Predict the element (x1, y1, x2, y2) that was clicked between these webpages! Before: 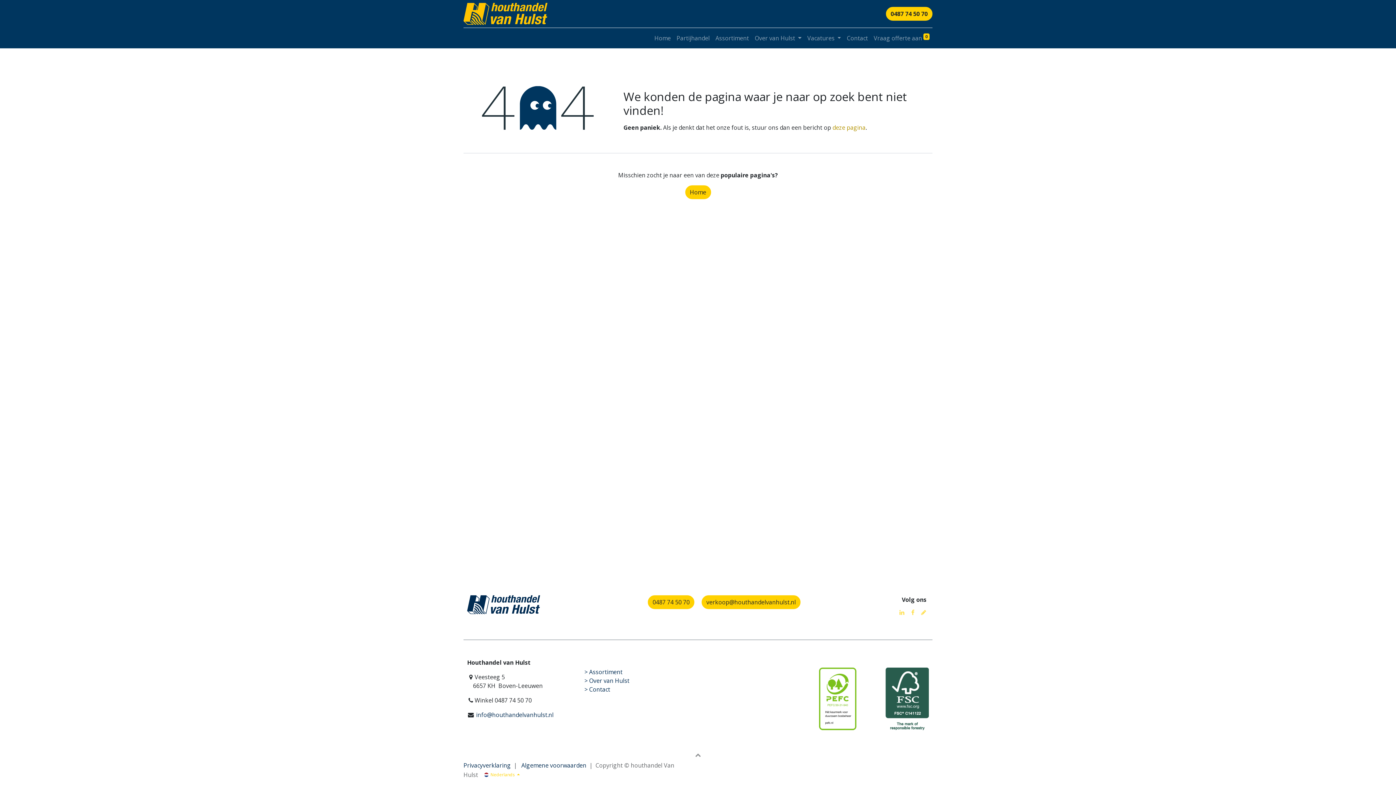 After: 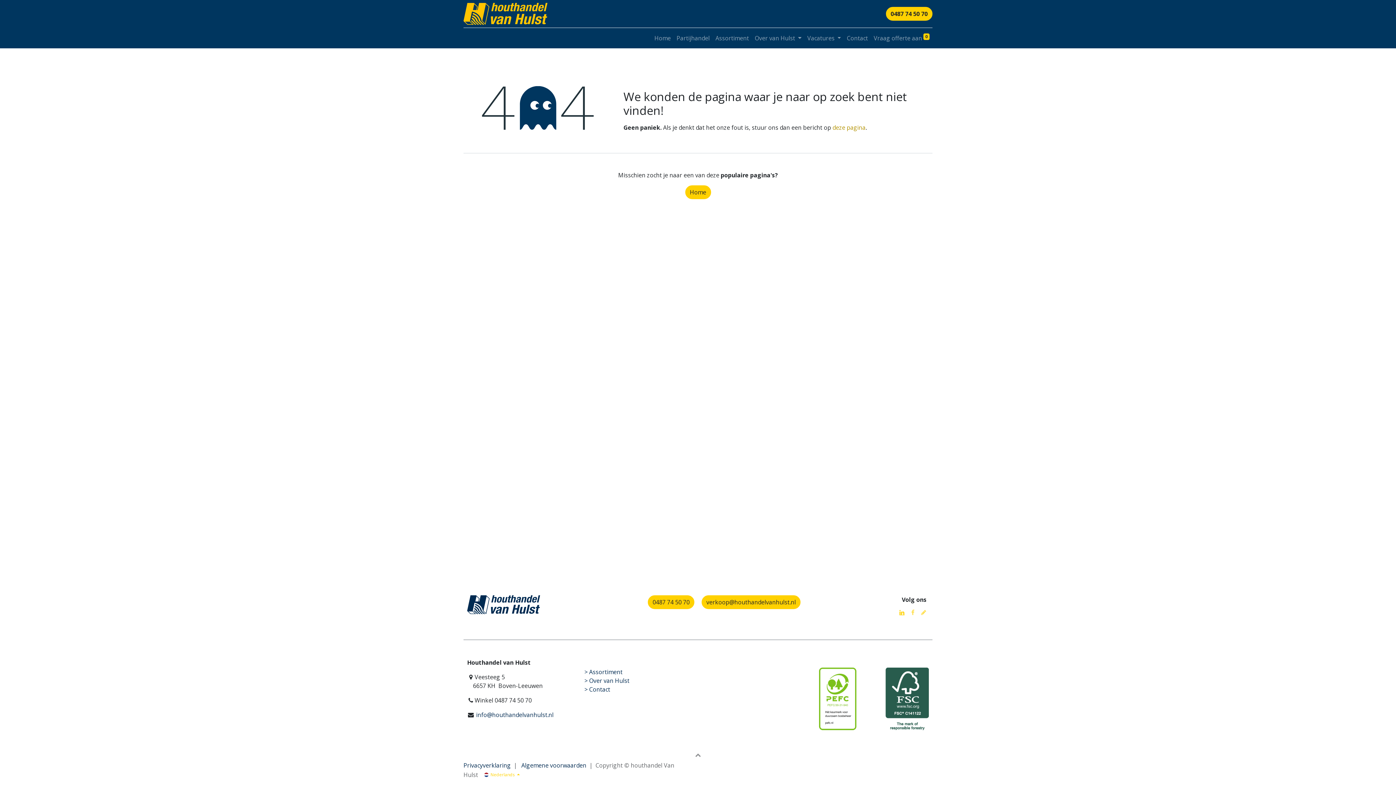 Action: bbox: (898, 608, 906, 617)